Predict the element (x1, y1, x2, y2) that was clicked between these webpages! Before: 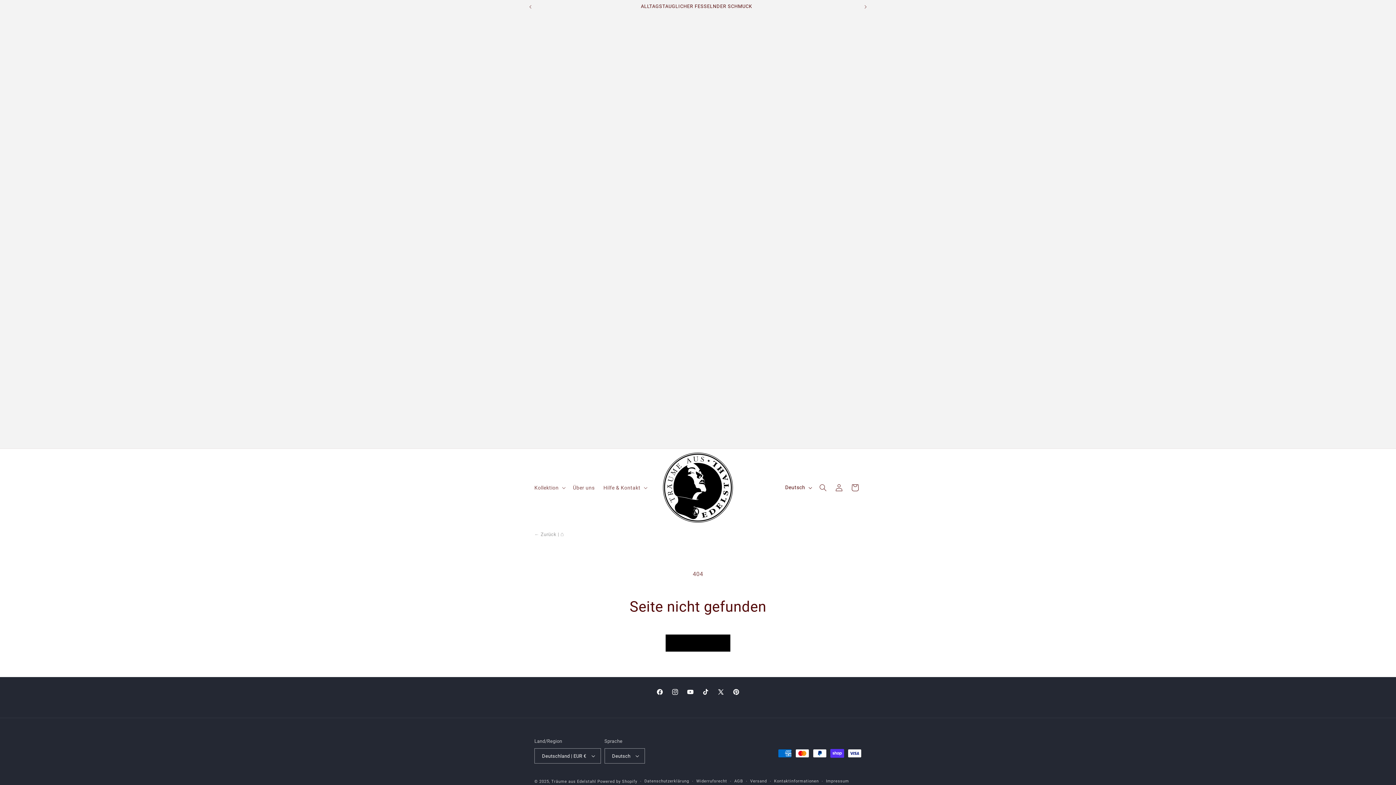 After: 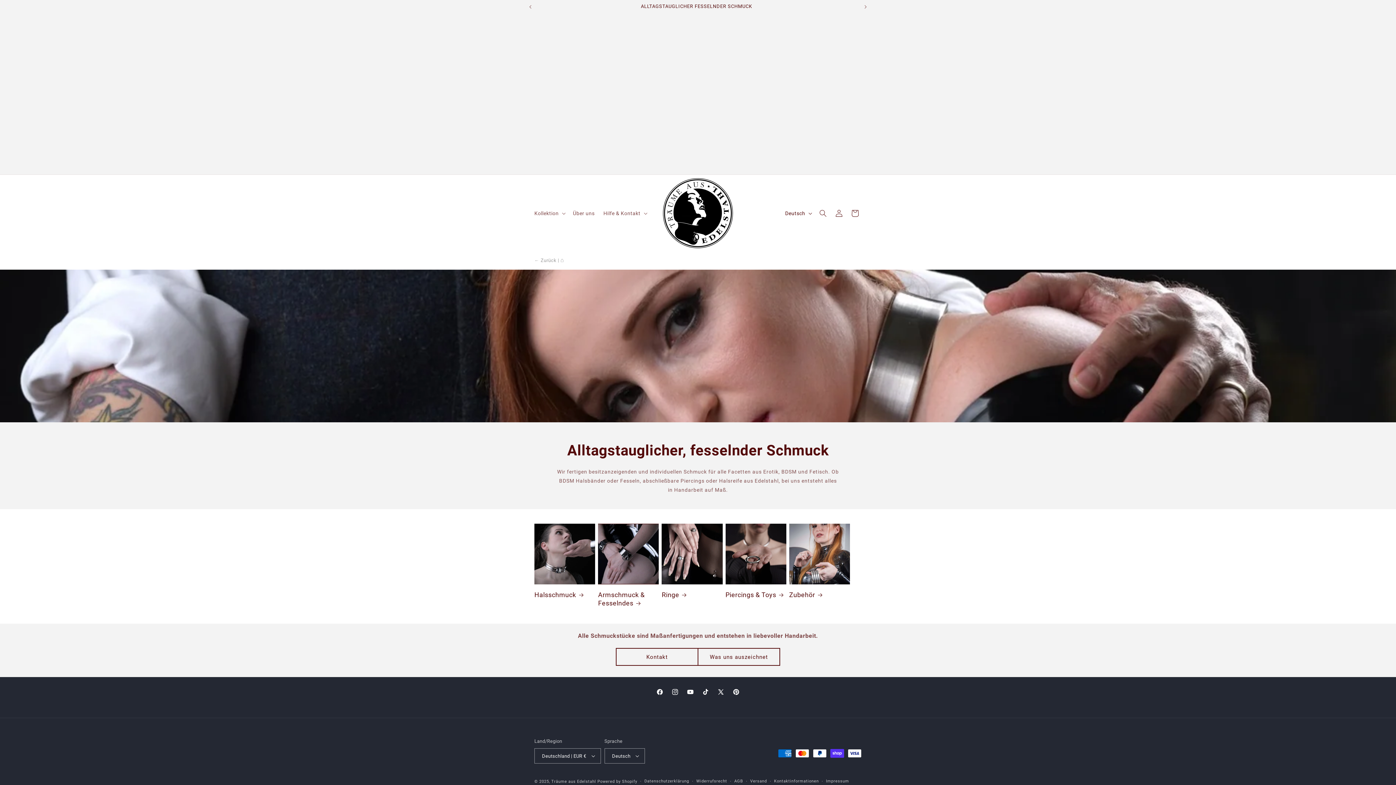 Action: bbox: (551, 779, 596, 784) label: Träume aus Edelstahl